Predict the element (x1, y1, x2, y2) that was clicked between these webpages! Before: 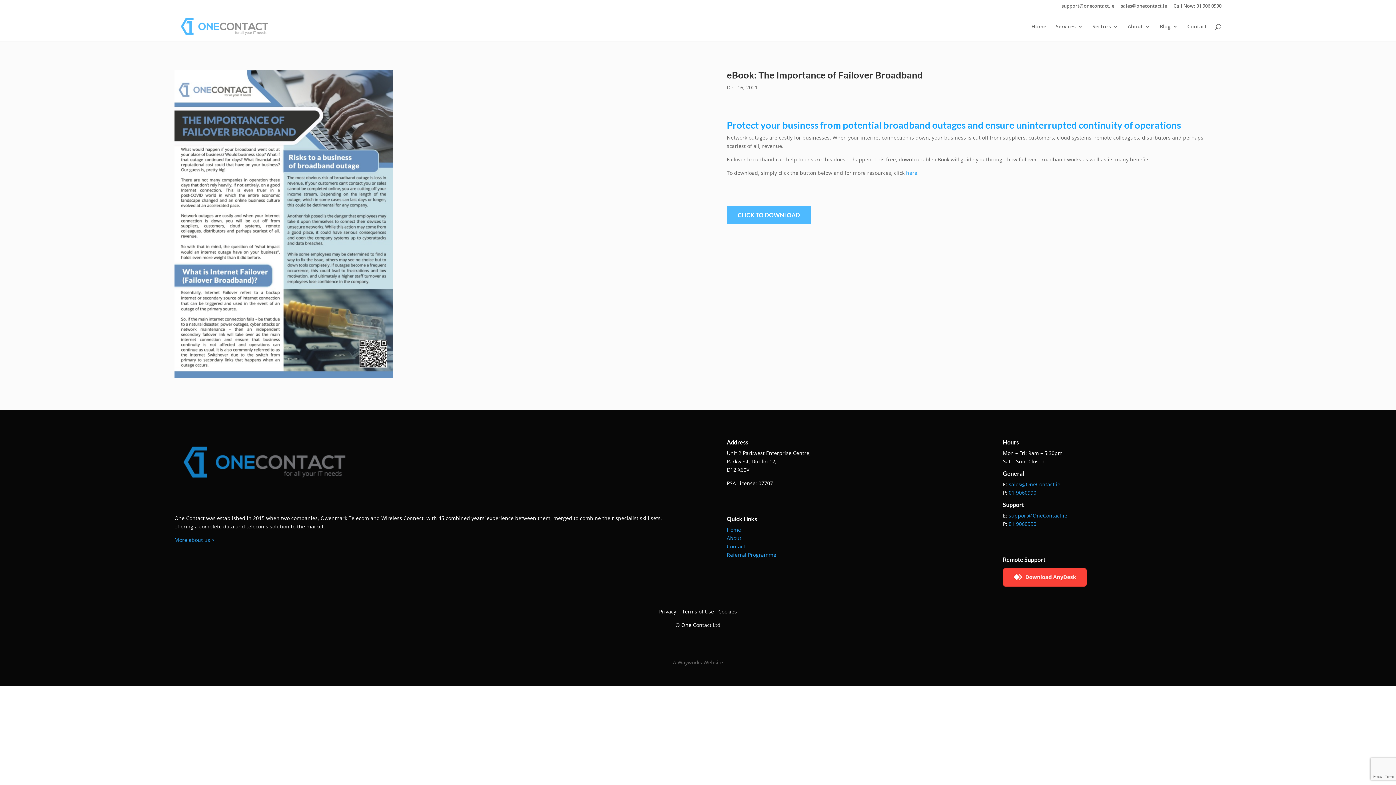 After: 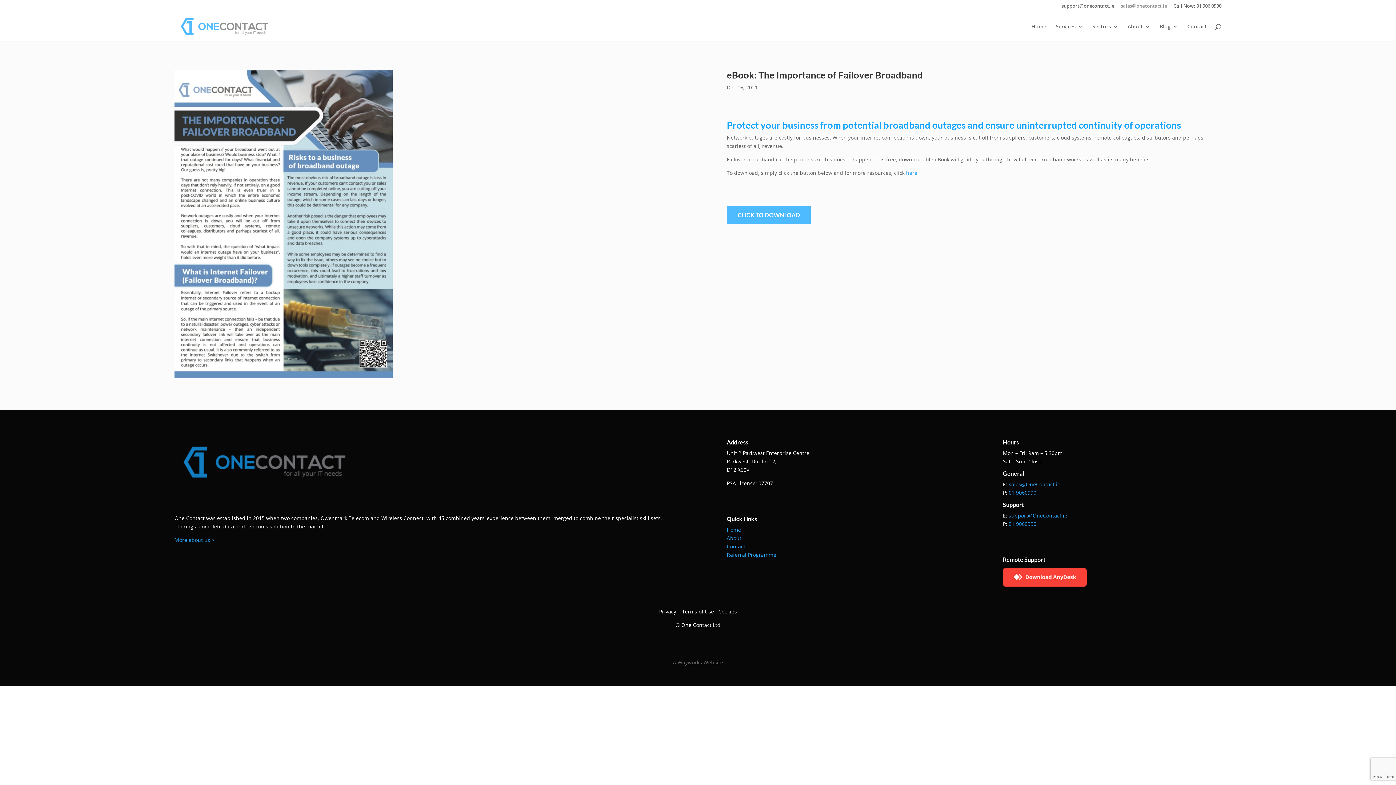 Action: label: sales@onecontact.ie bbox: (1121, 3, 1167, 11)